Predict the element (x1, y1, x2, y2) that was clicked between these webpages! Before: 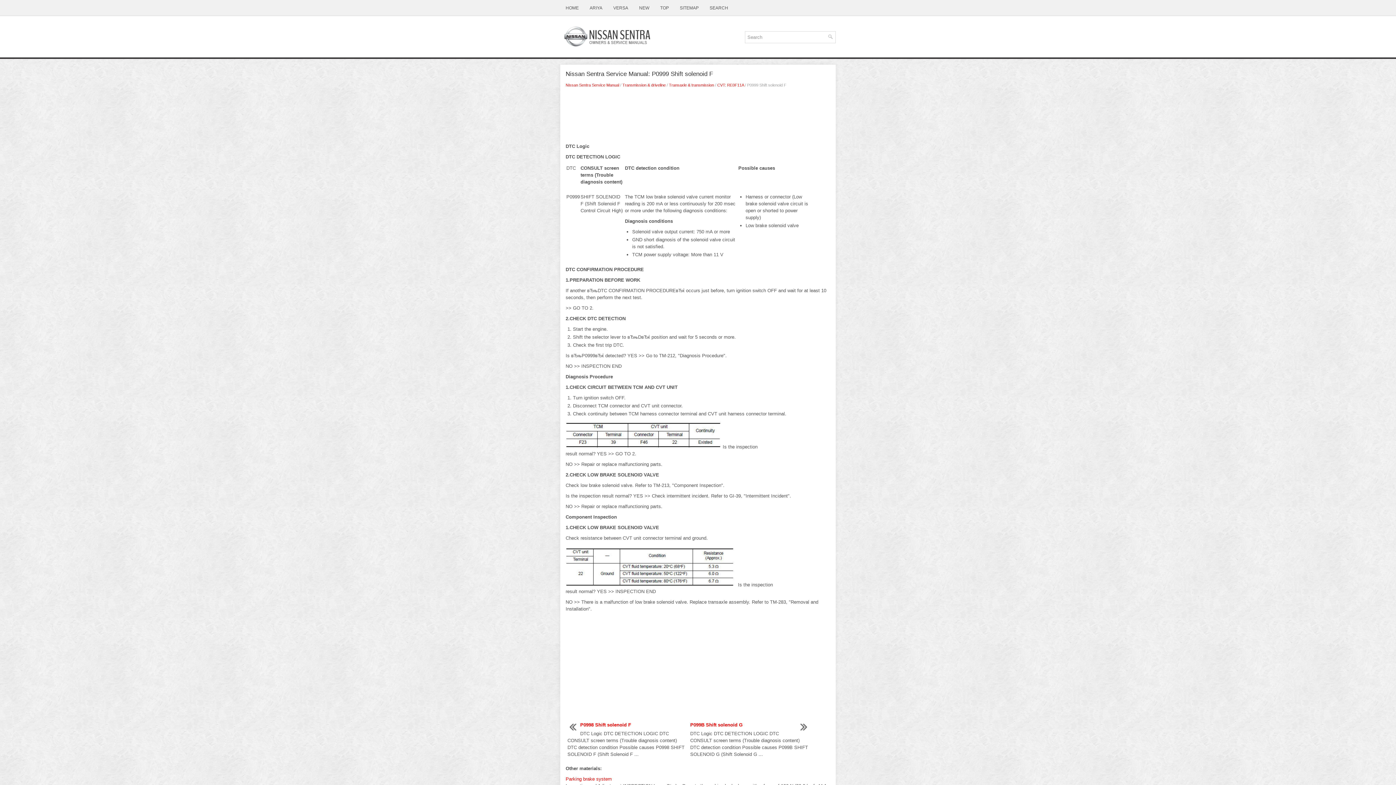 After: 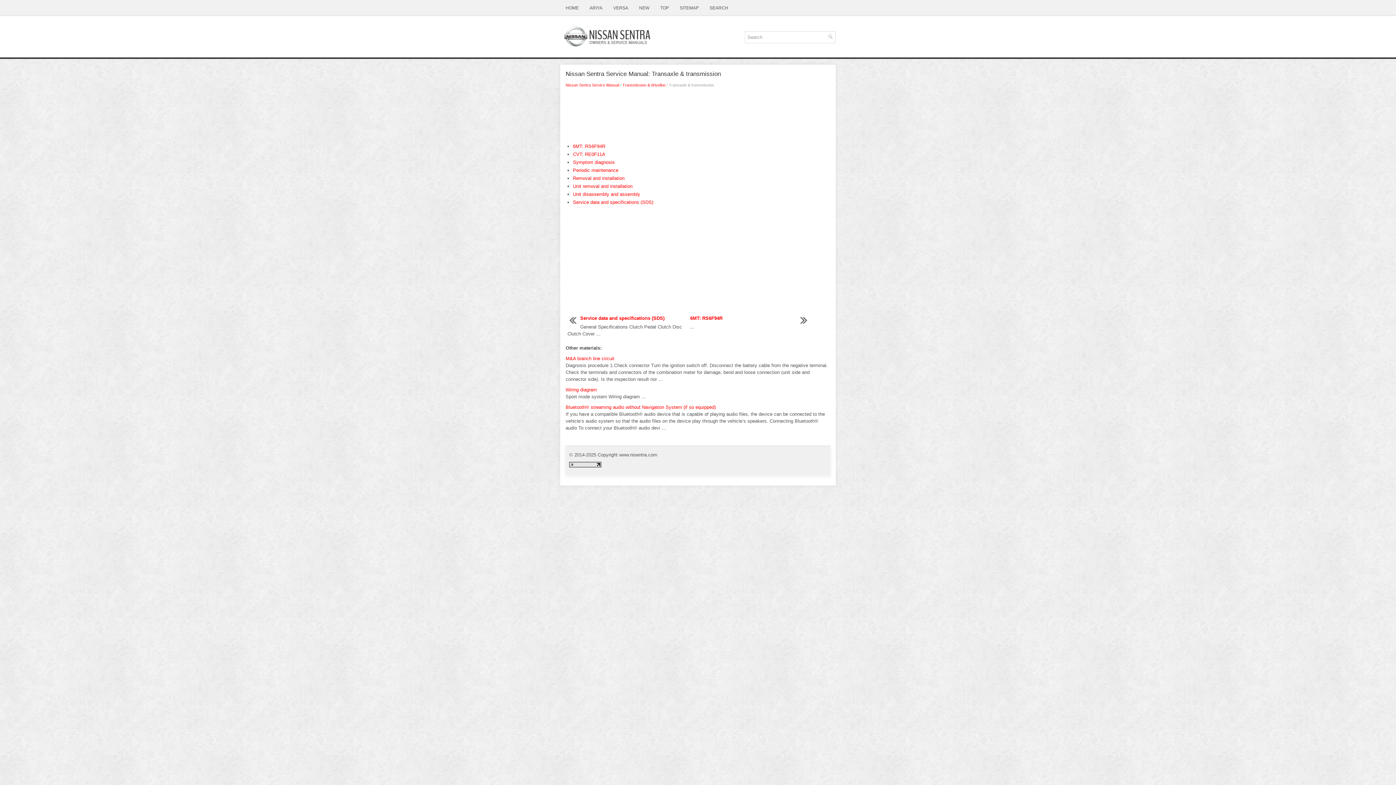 Action: label: Transaxle & transmission bbox: (669, 82, 714, 87)